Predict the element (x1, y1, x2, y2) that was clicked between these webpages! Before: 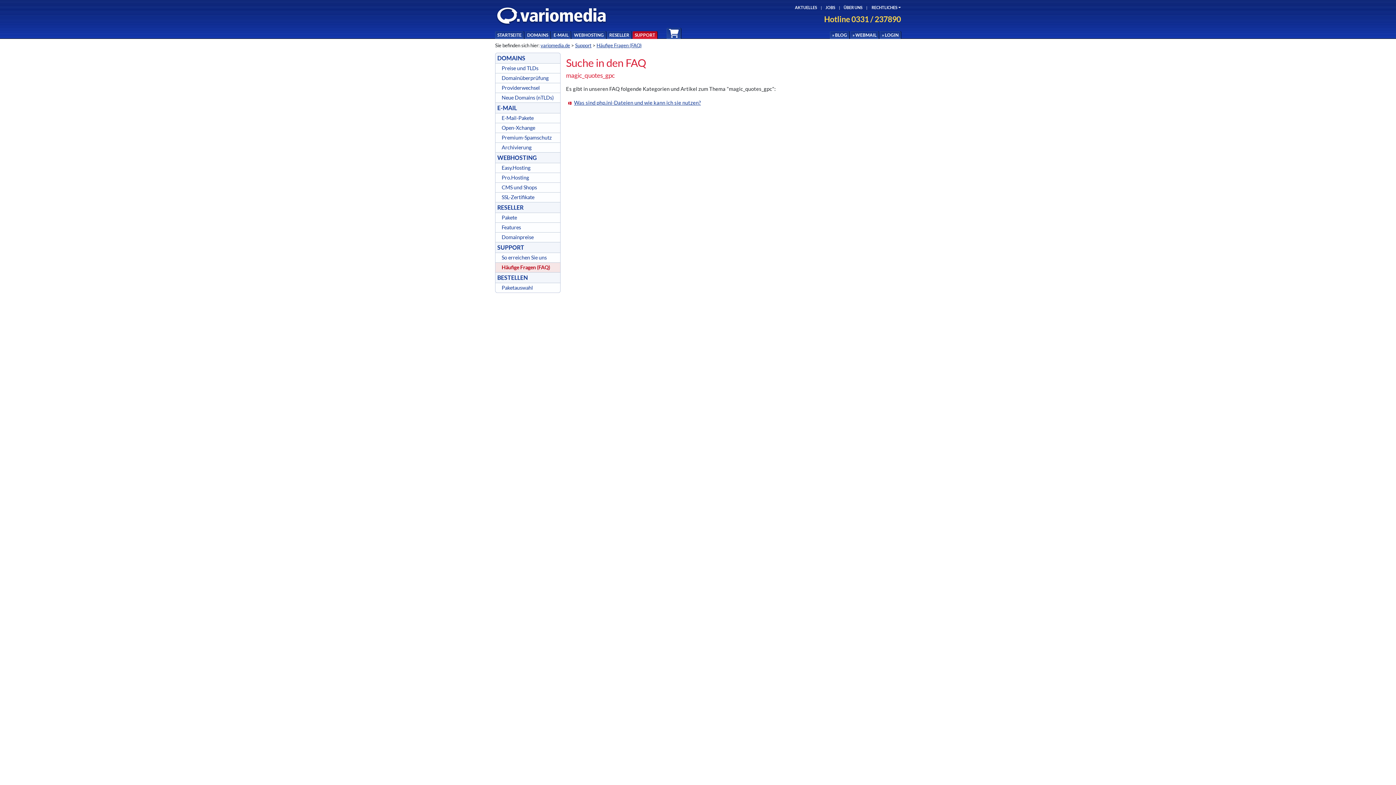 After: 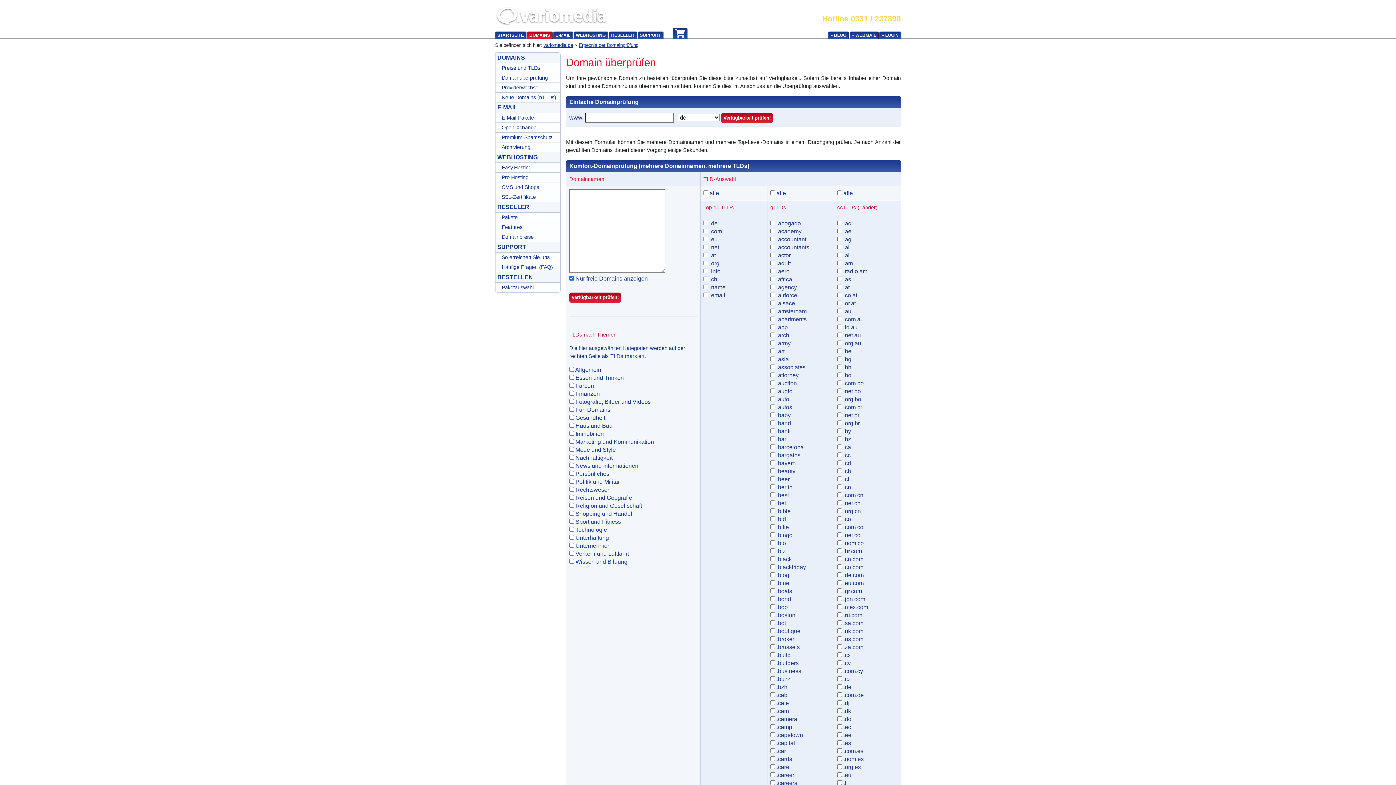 Action: bbox: (501, 74, 548, 81) label: Domainüberprüfung